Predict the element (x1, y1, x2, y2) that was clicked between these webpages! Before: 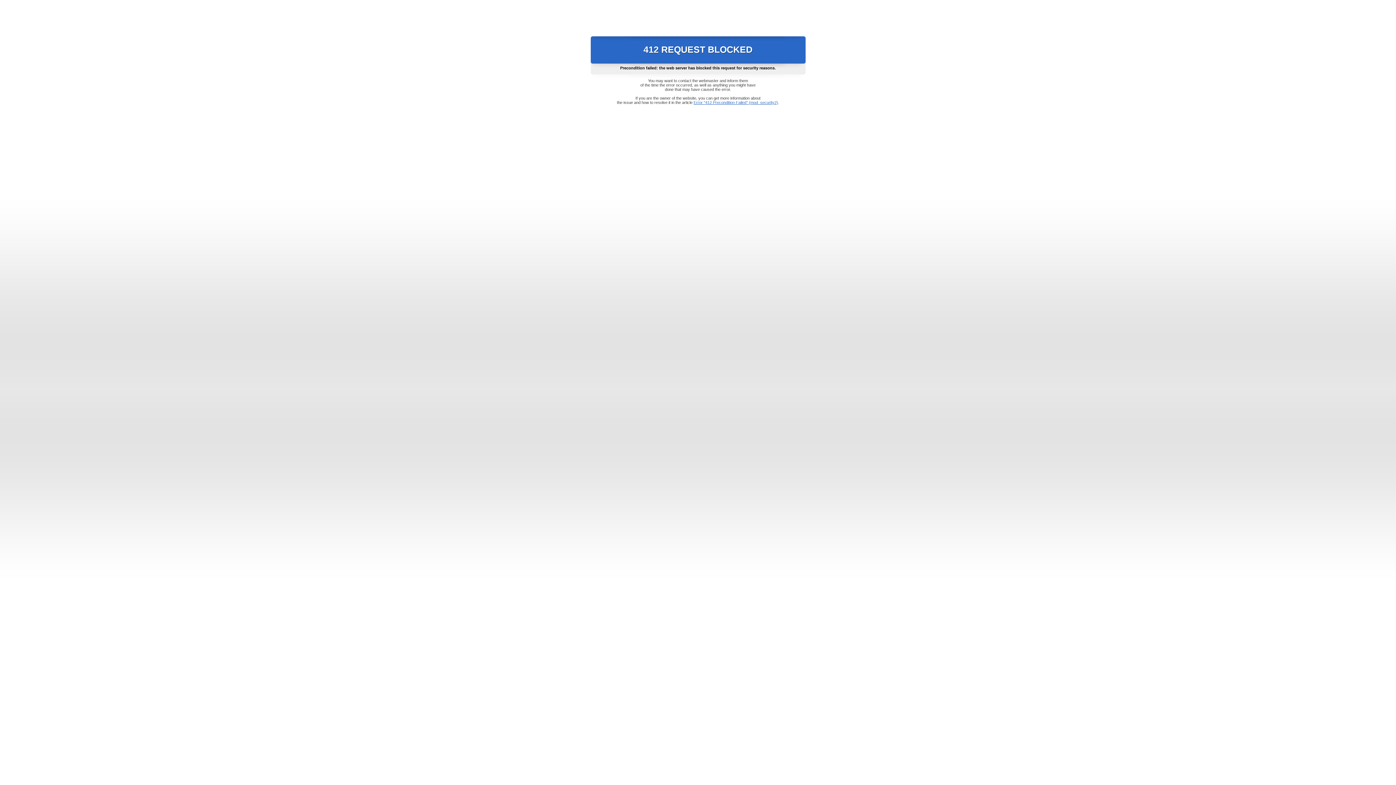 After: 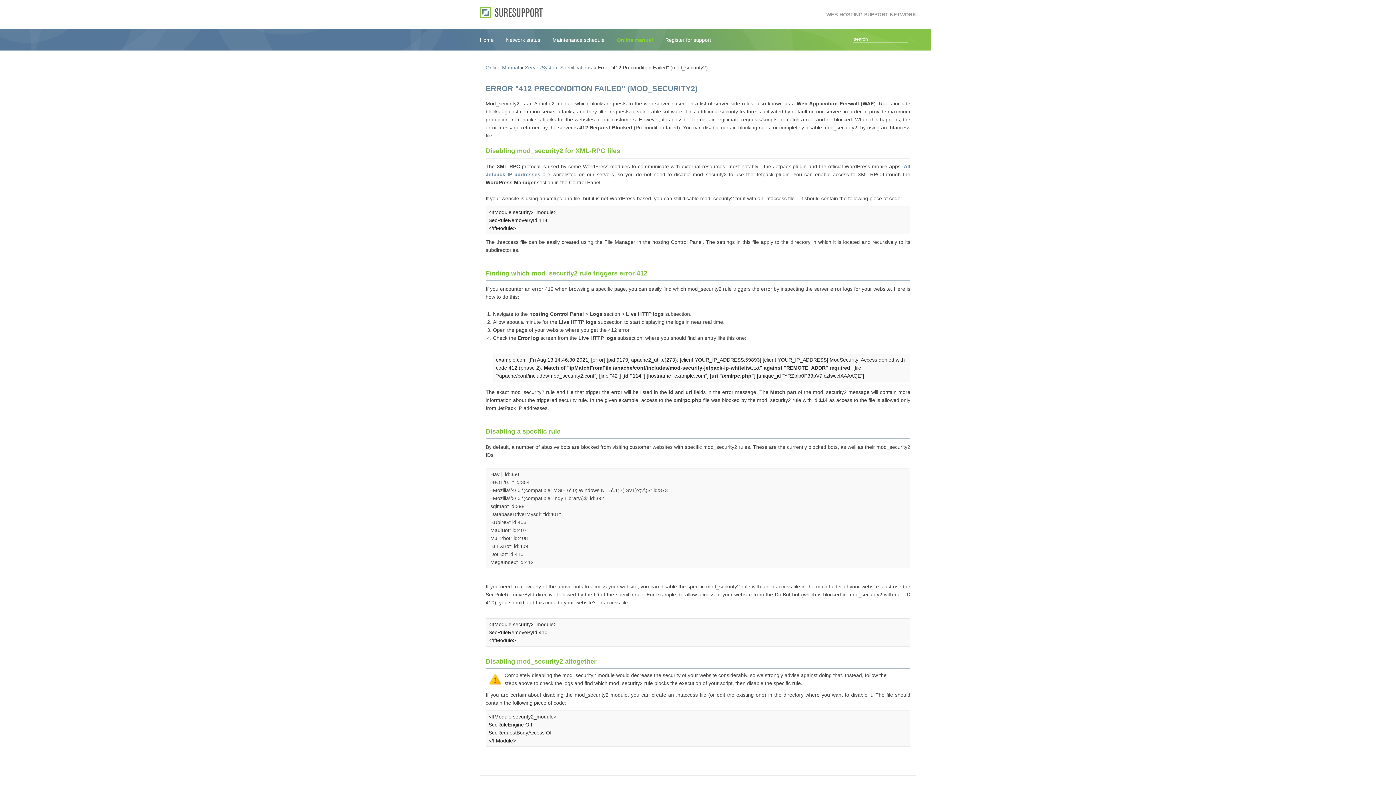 Action: label: Error "412 Precondition Failed" (mod_security2) bbox: (693, 100, 778, 104)